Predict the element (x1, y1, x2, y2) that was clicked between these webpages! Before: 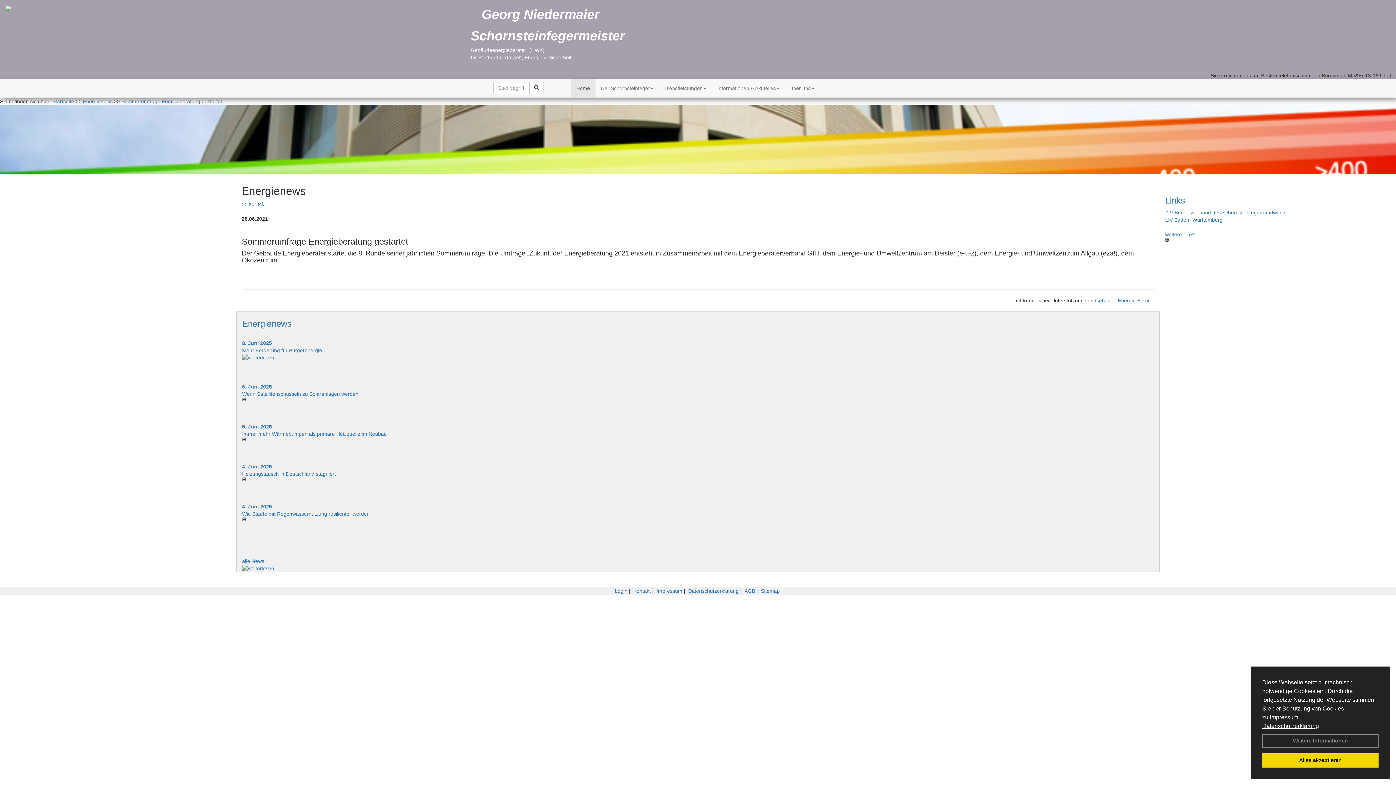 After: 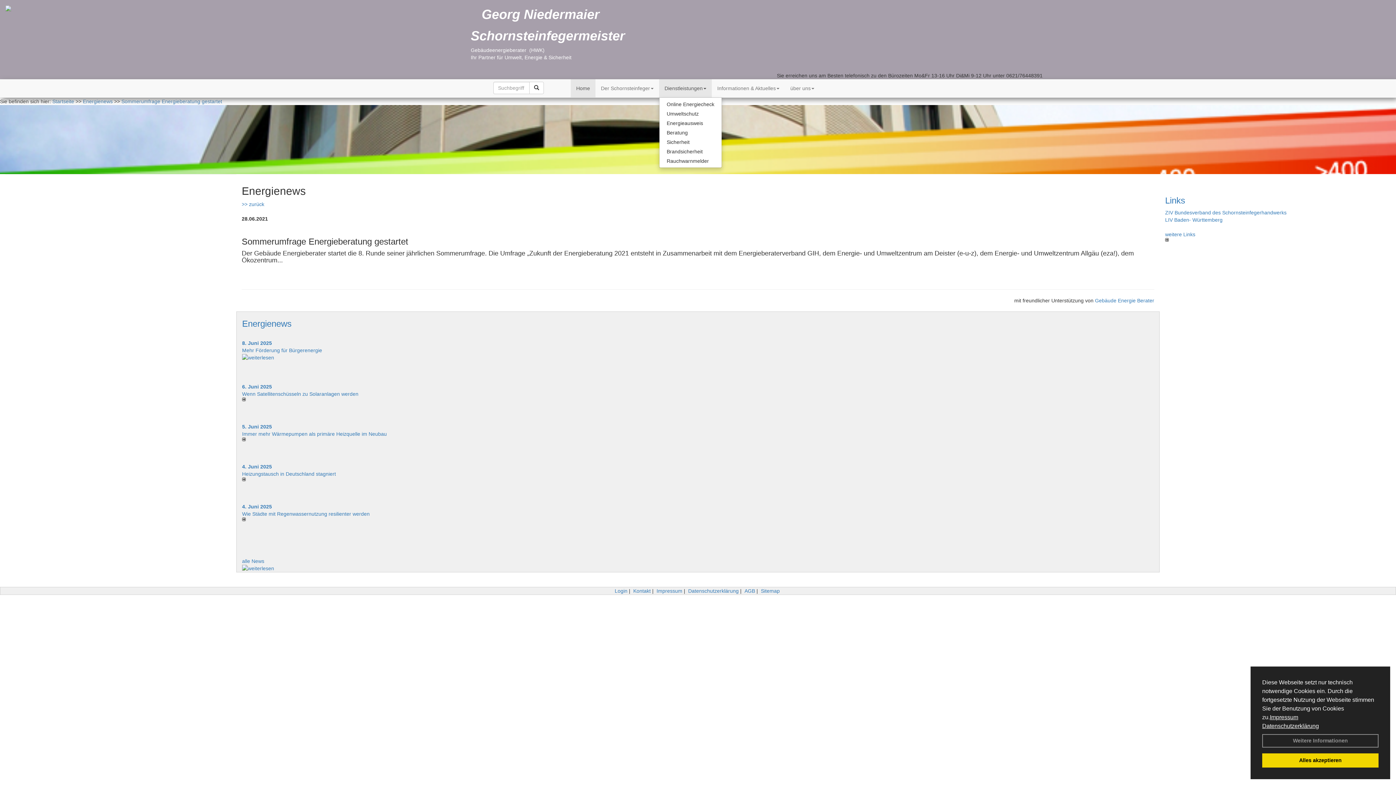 Action: label: Dienstleistungen bbox: (659, 79, 712, 97)